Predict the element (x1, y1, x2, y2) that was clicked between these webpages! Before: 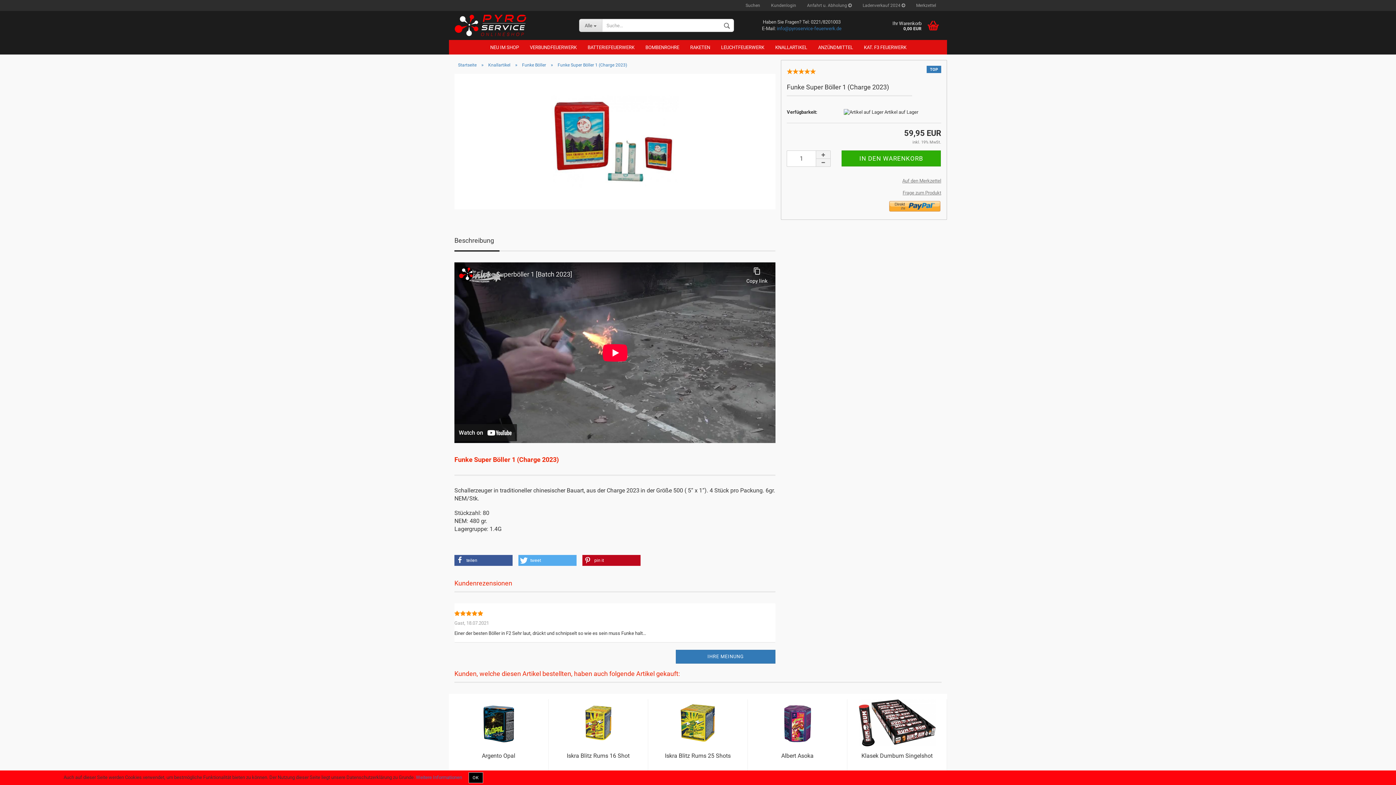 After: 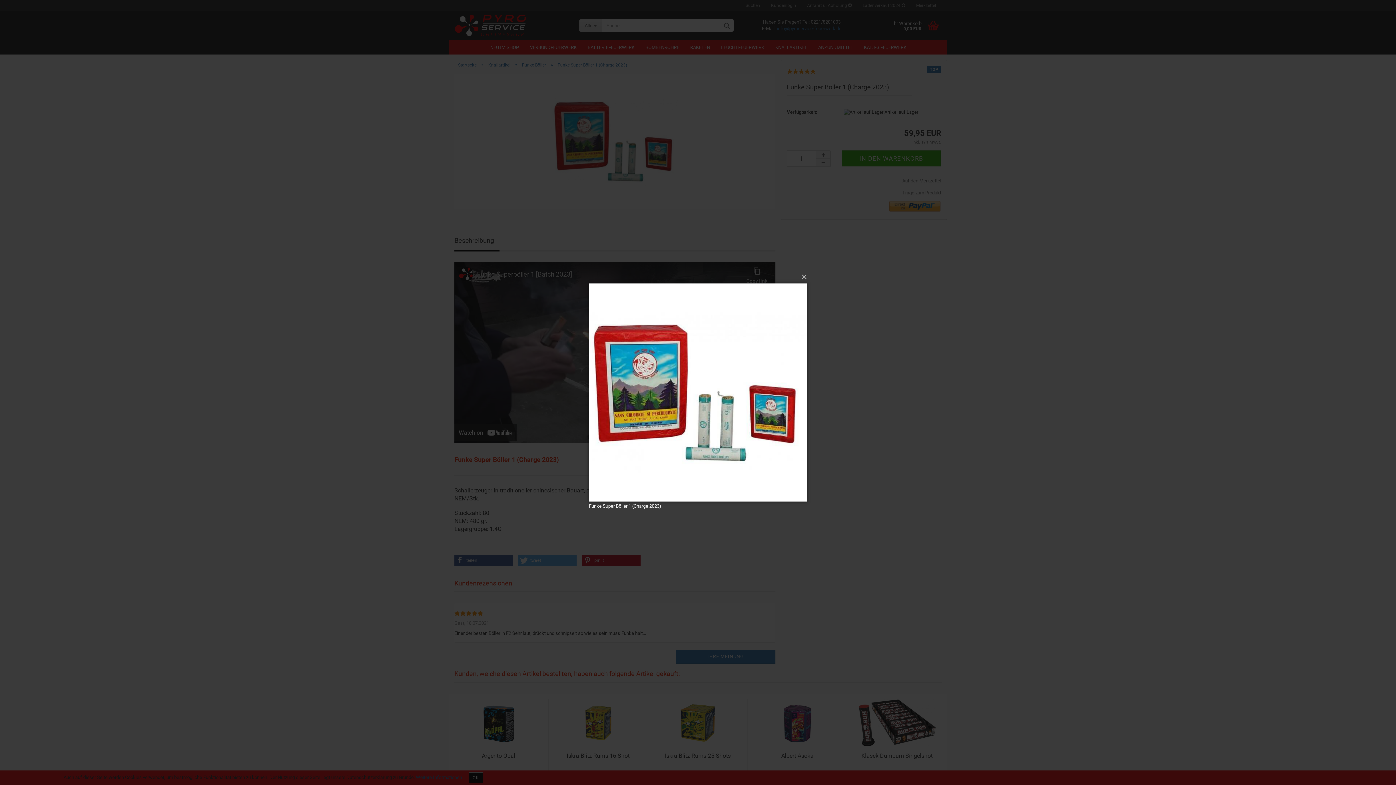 Action: bbox: (551, 138, 678, 143)